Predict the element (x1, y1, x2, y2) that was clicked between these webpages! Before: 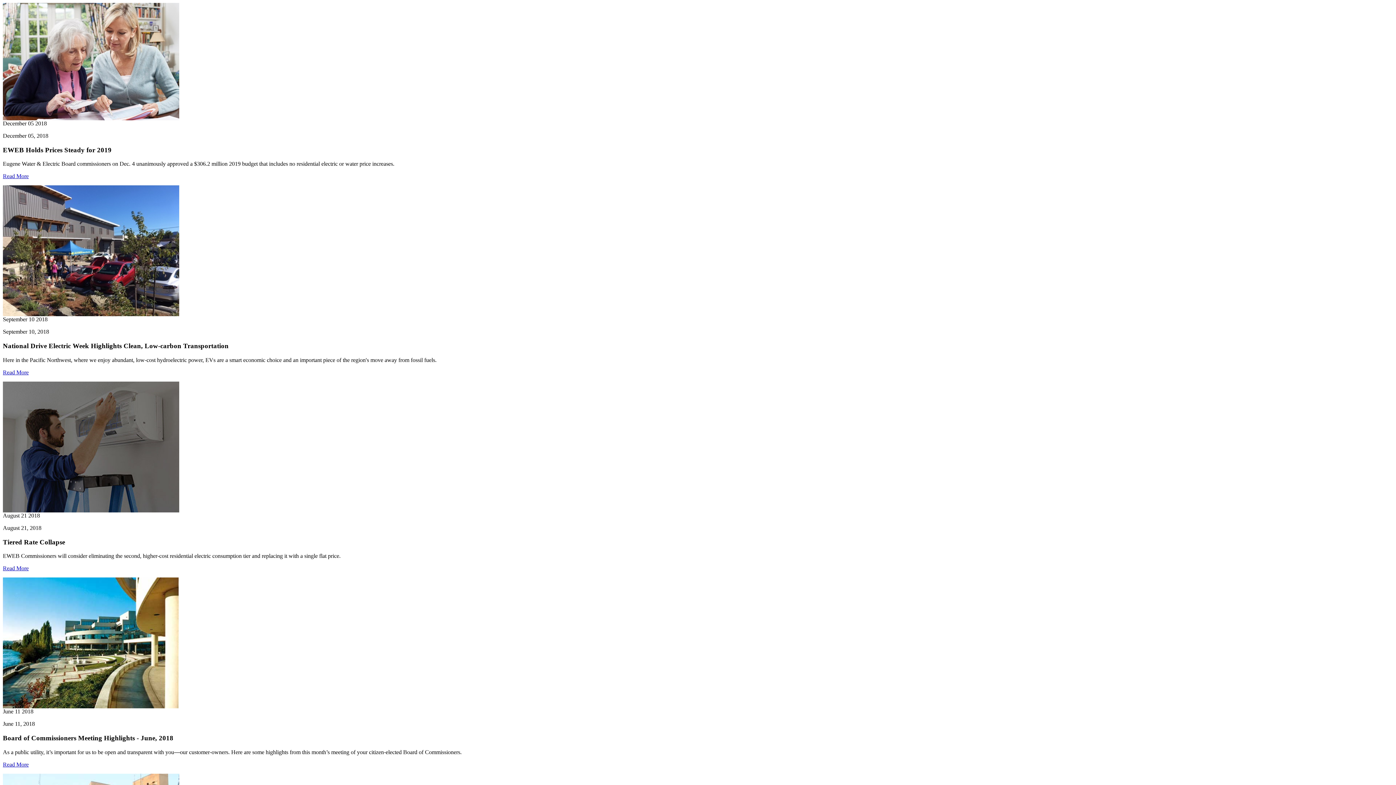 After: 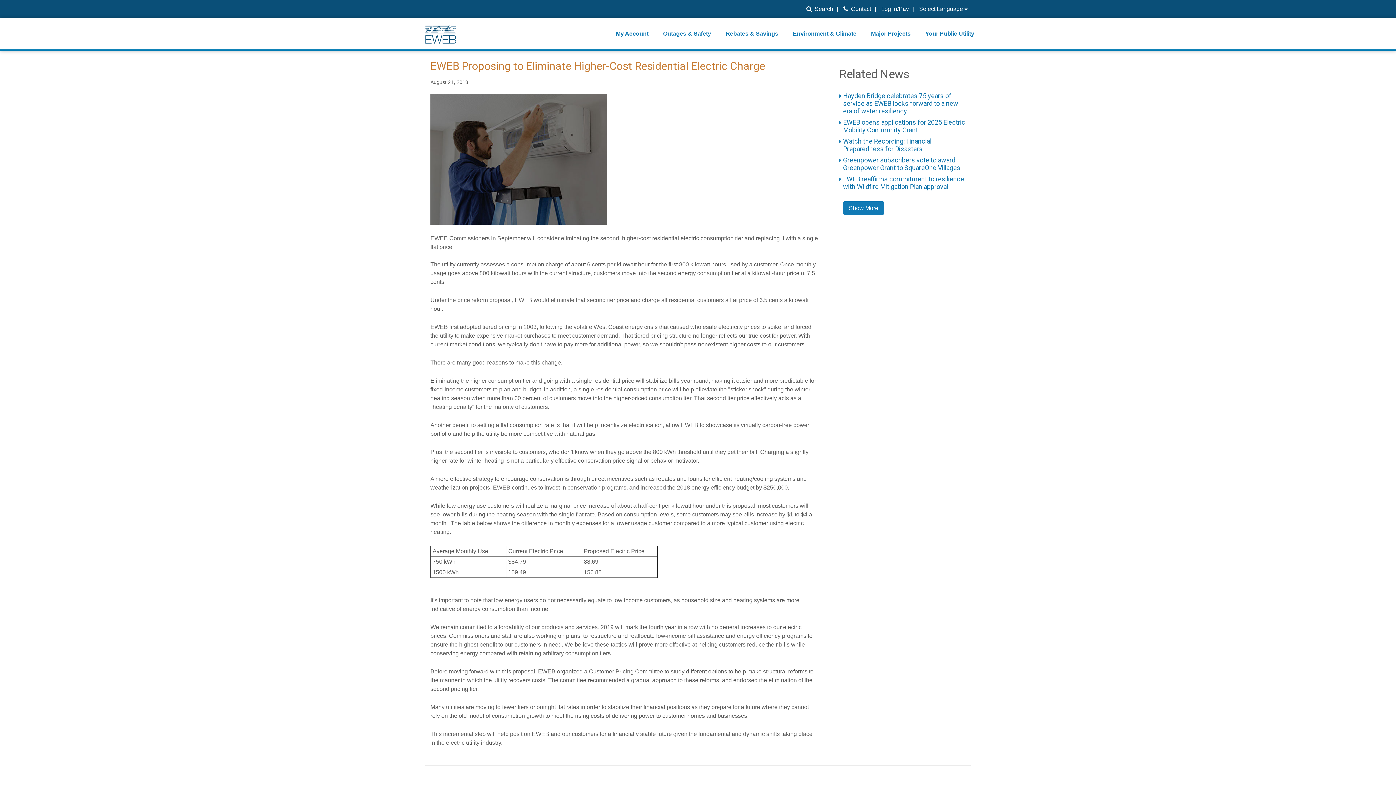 Action: bbox: (2, 565, 28, 571) label: Read More